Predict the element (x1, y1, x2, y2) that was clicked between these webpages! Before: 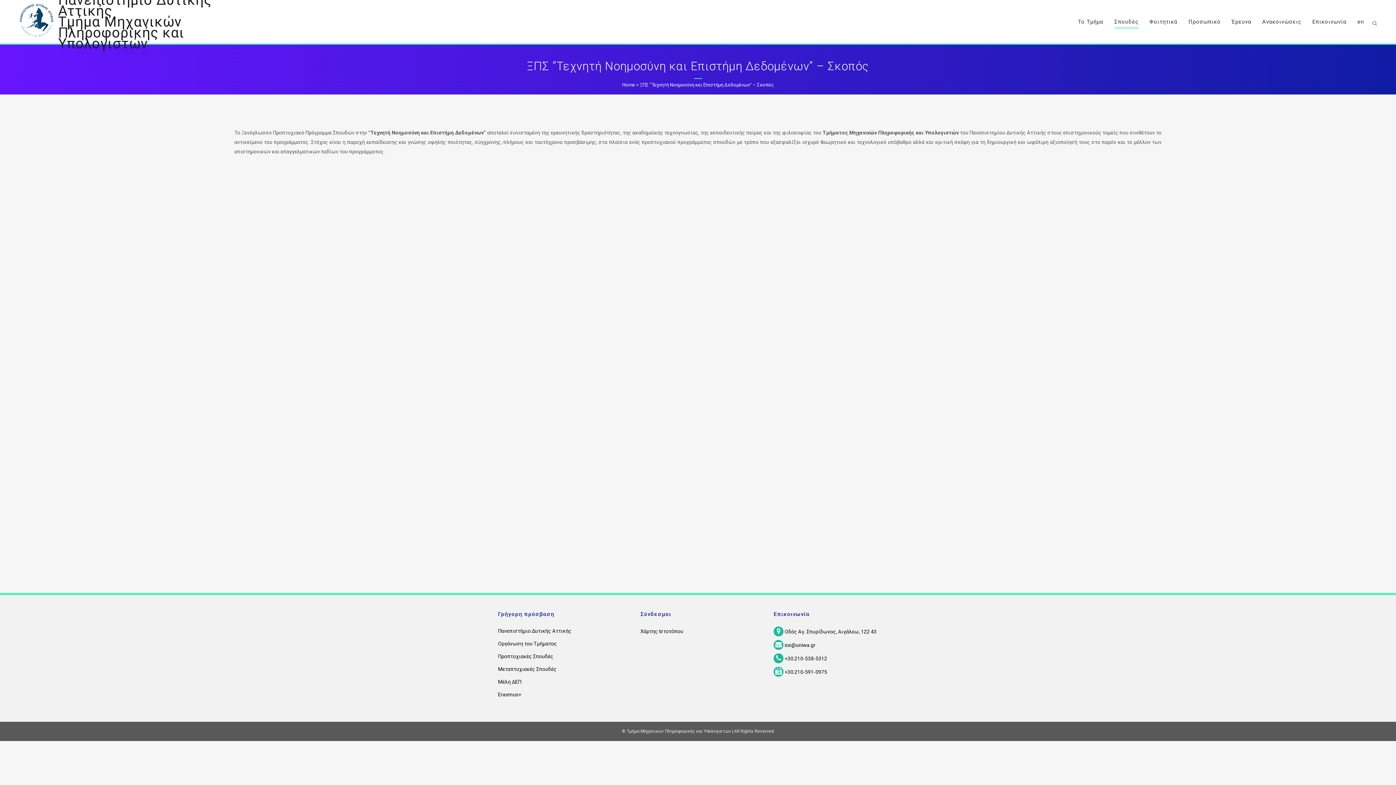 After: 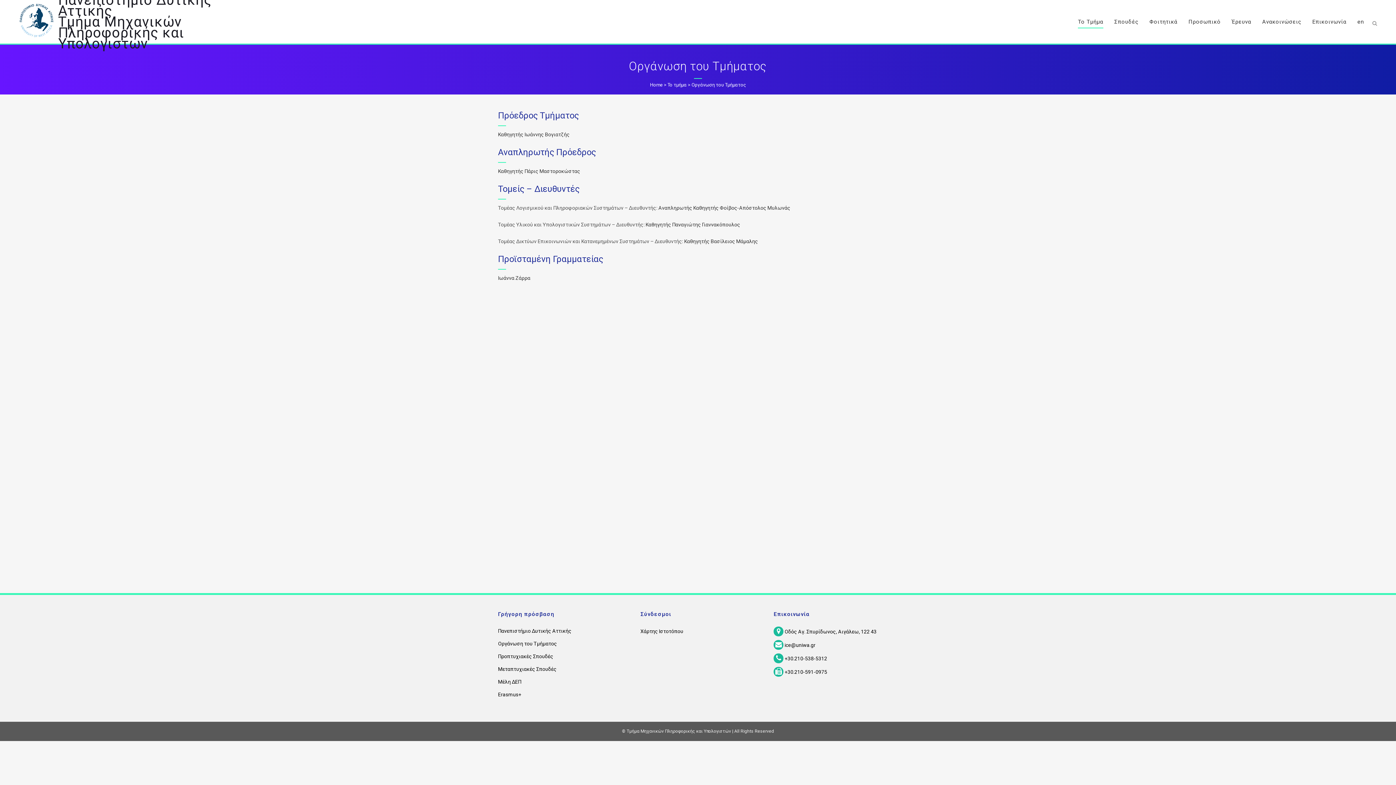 Action: bbox: (498, 639, 626, 648) label: Οργάνωση του Τμήματος